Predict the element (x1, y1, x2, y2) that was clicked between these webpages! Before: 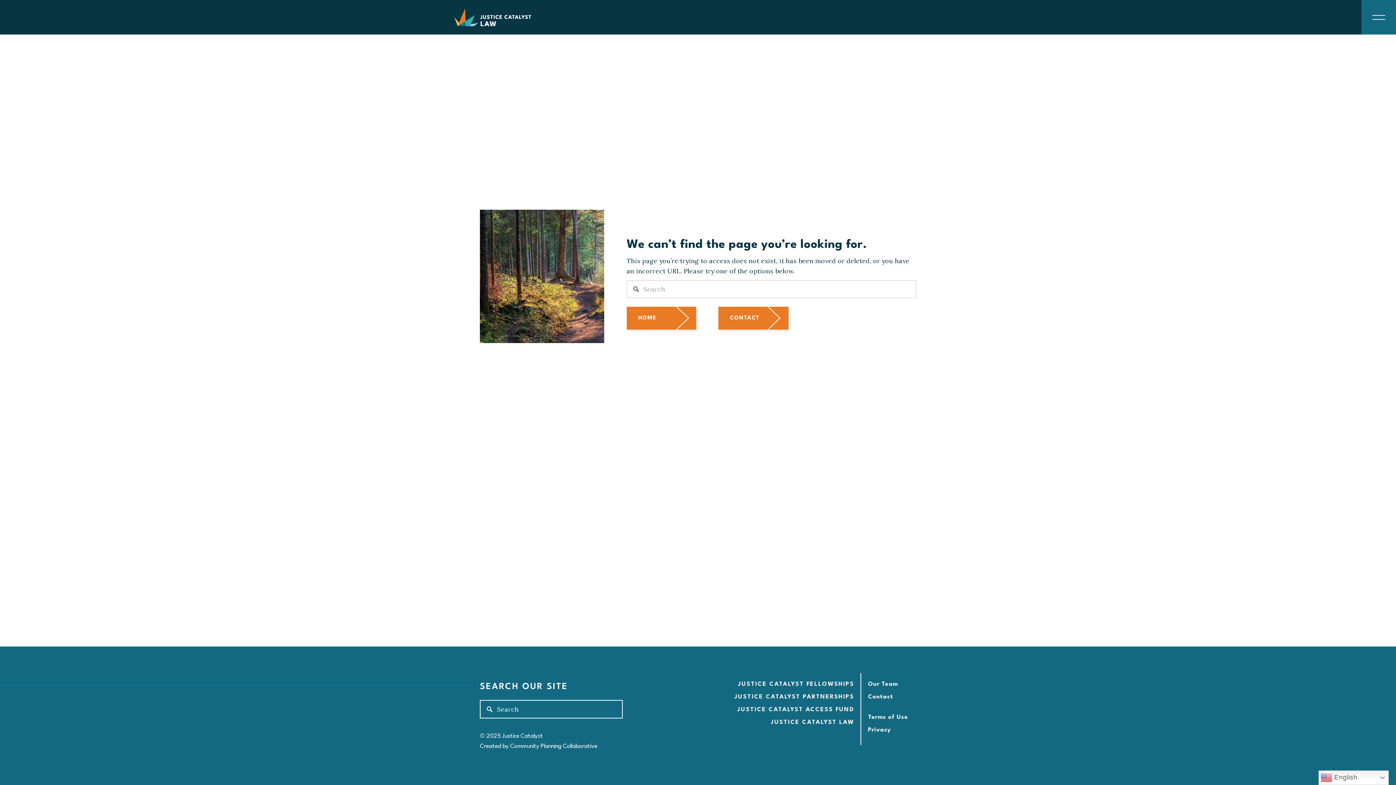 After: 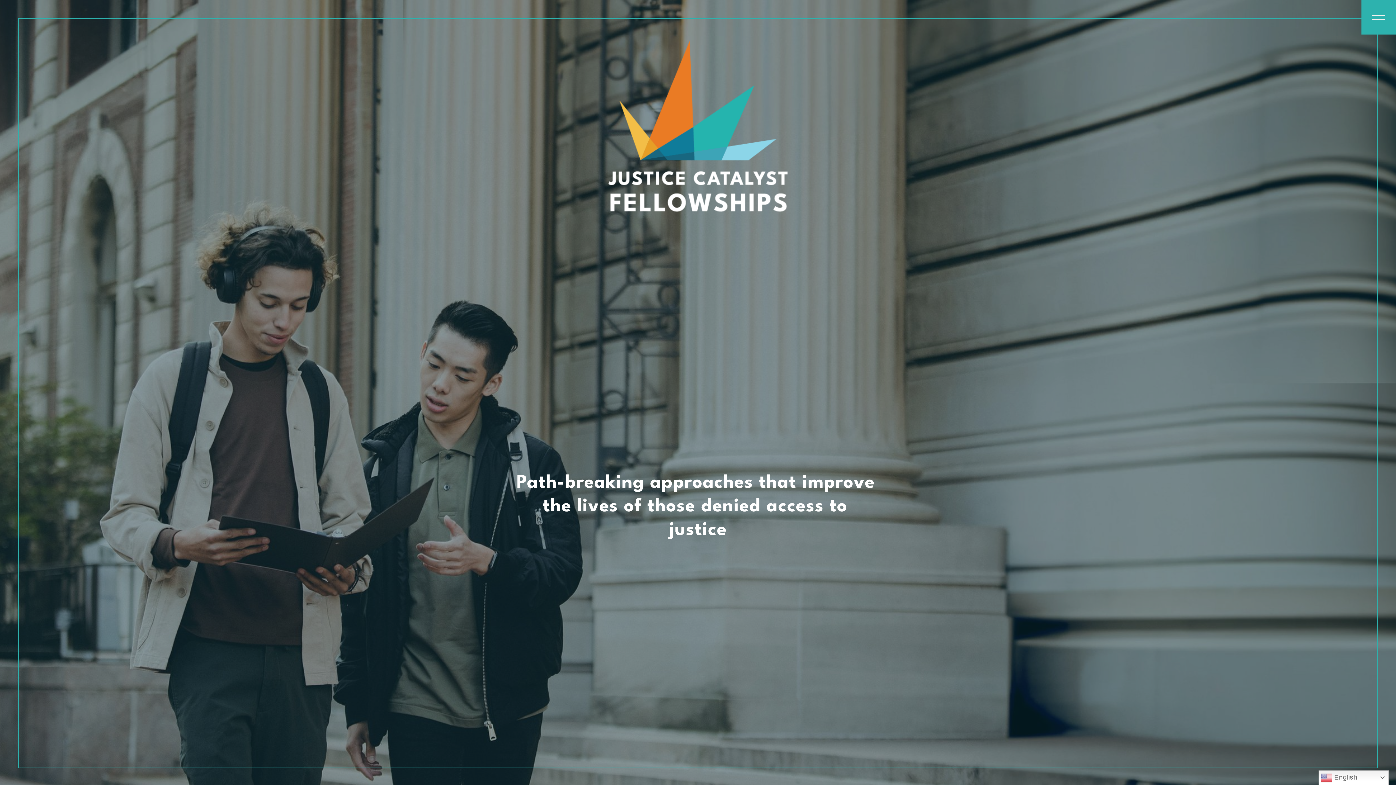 Action: bbox: (738, 679, 854, 689) label: JUSTICE CATALYST FELLOWSHIPS